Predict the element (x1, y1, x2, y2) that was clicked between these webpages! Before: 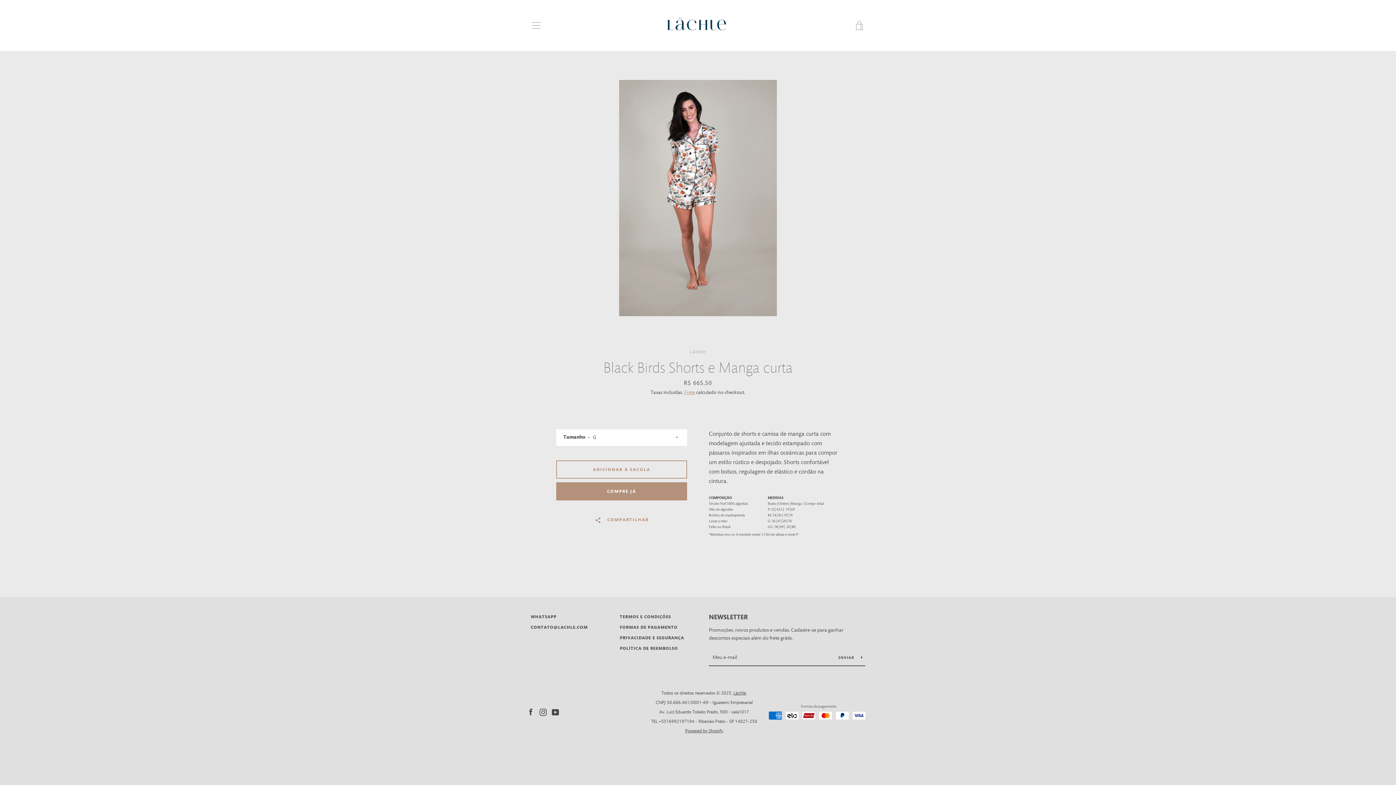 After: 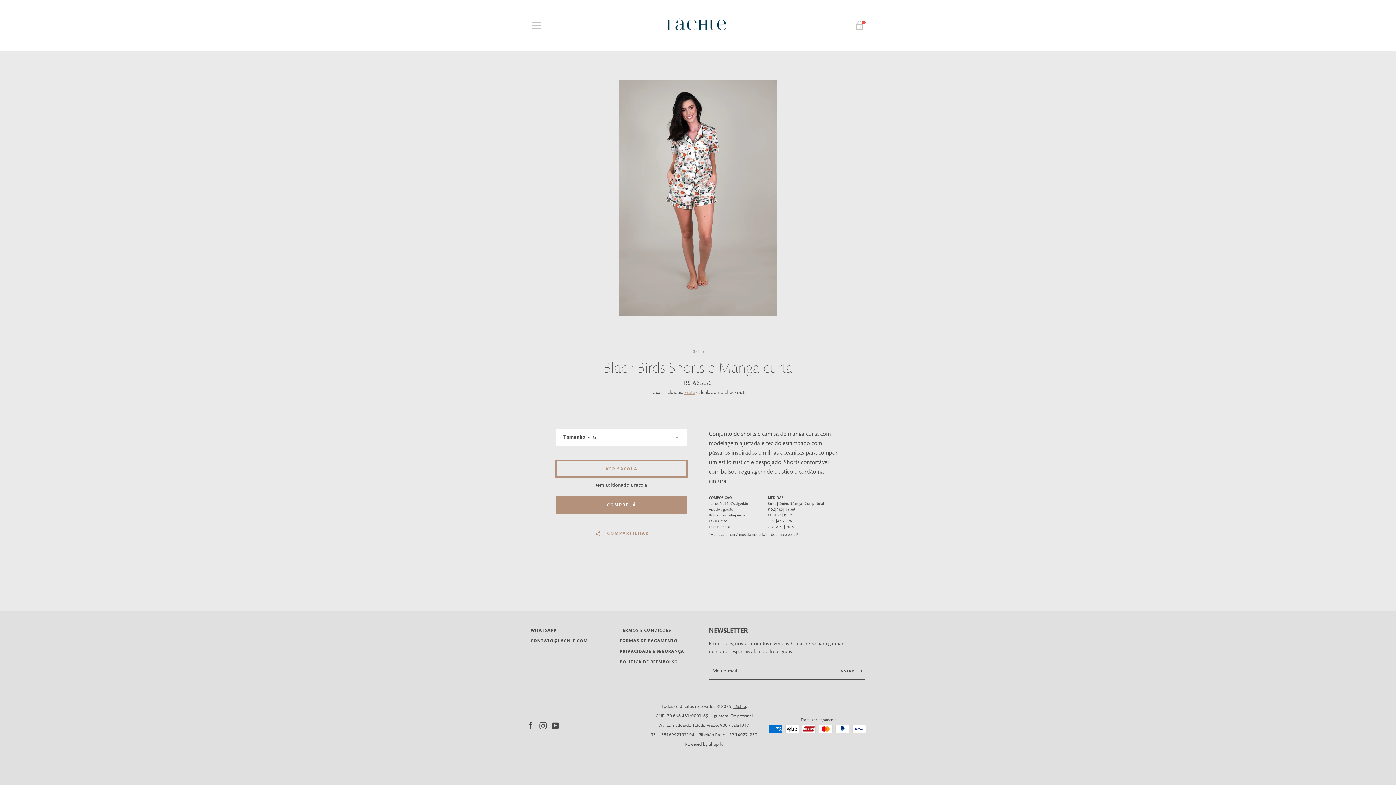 Action: label: Adicionar à sacola bbox: (556, 460, 687, 479)